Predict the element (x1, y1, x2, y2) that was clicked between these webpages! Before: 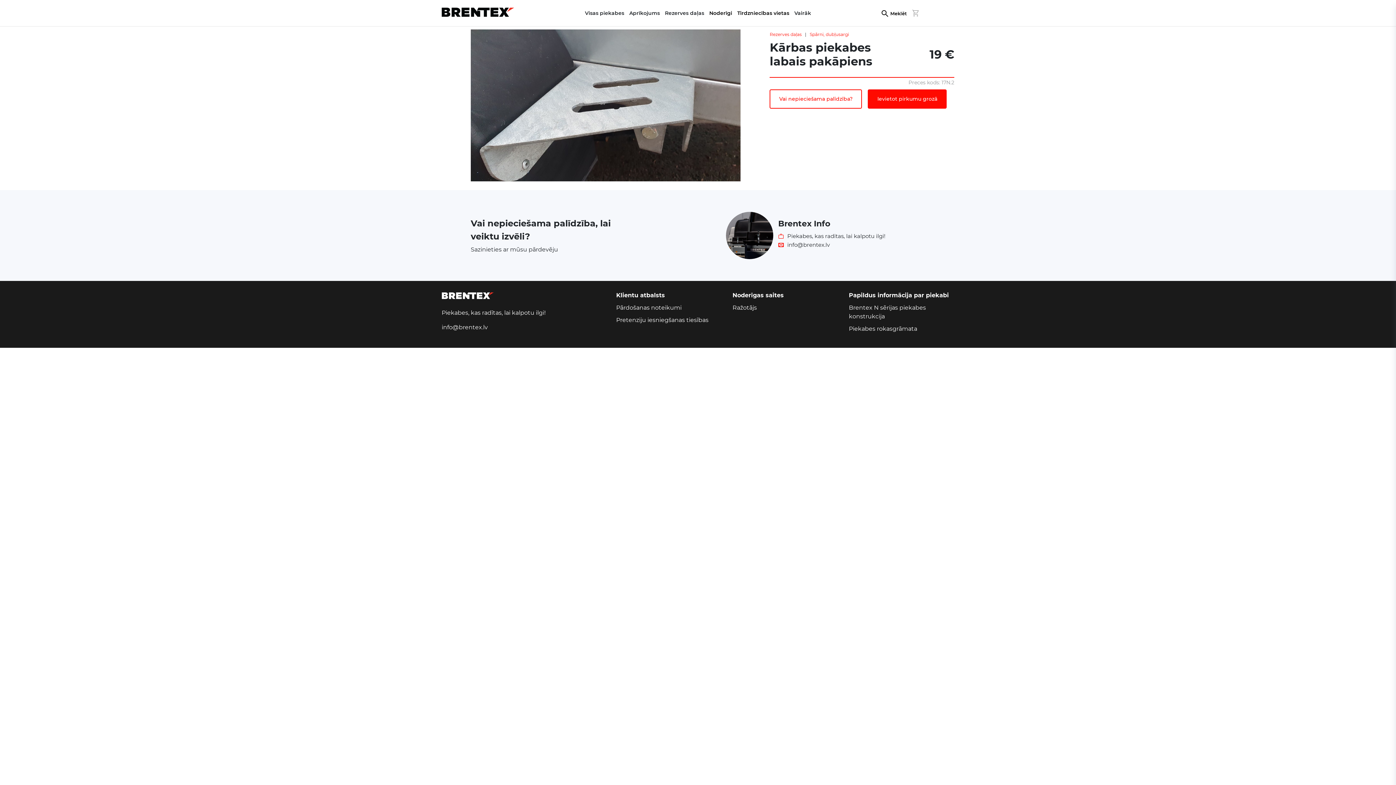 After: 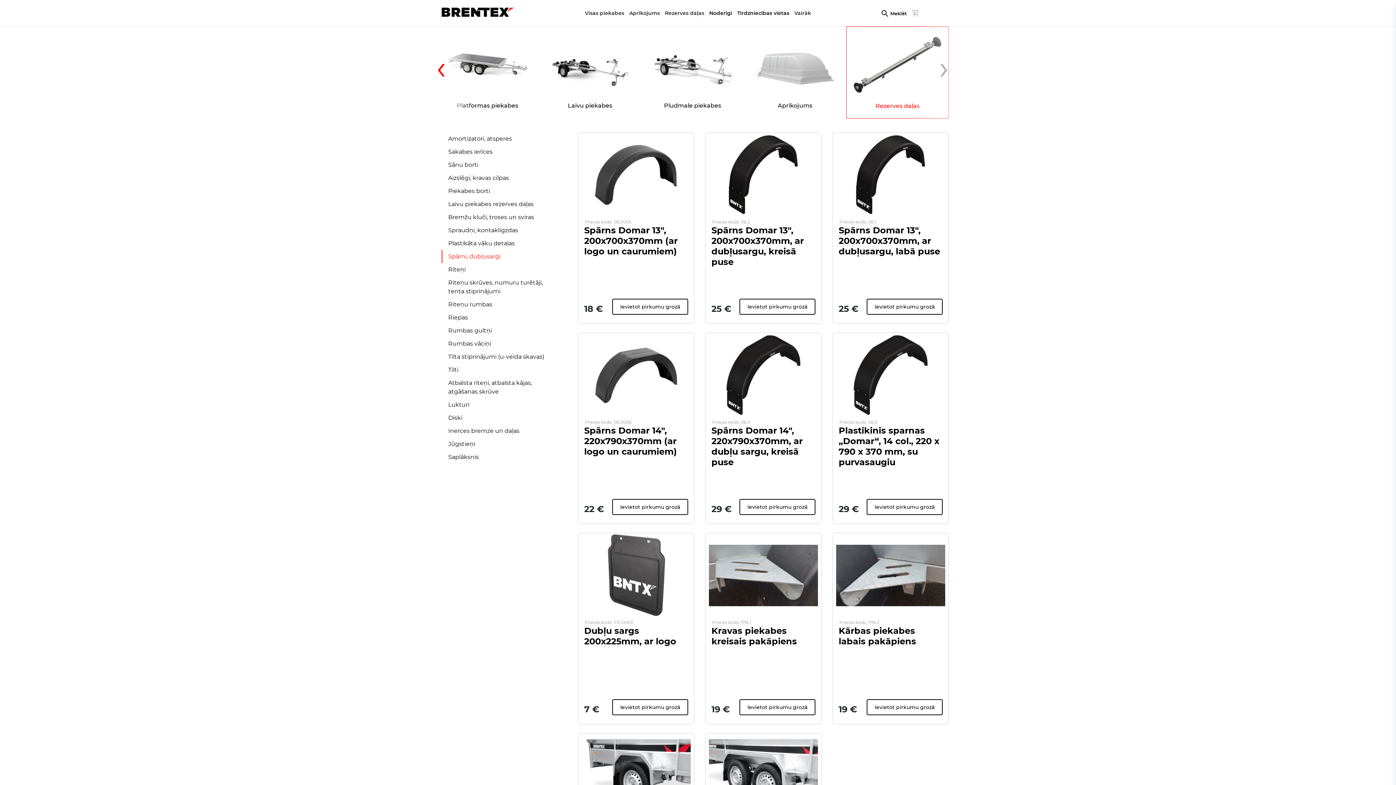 Action: bbox: (809, 31, 849, 37) label: Spārni, dubļusargi